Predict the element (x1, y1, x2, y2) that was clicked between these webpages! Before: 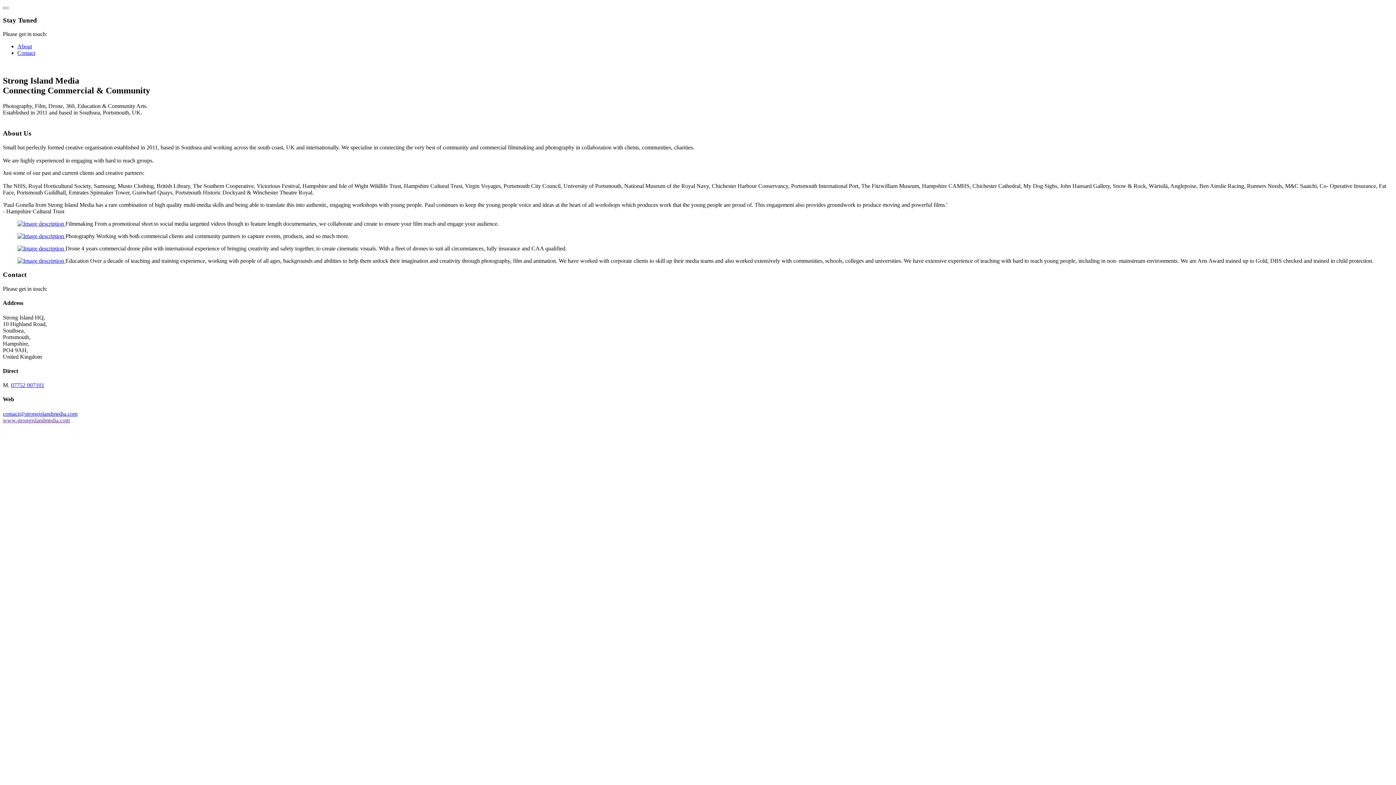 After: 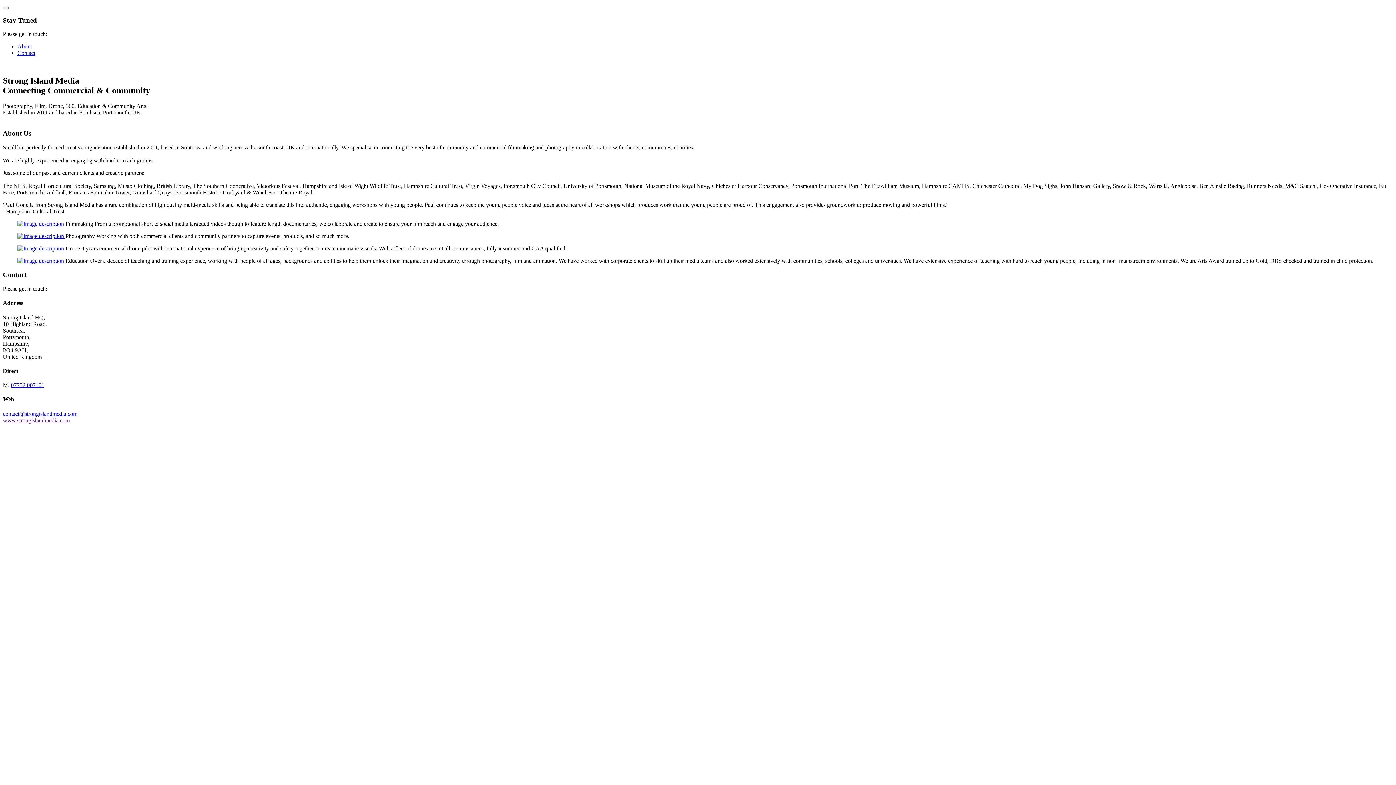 Action: label:   bbox: (17, 257, 65, 263)